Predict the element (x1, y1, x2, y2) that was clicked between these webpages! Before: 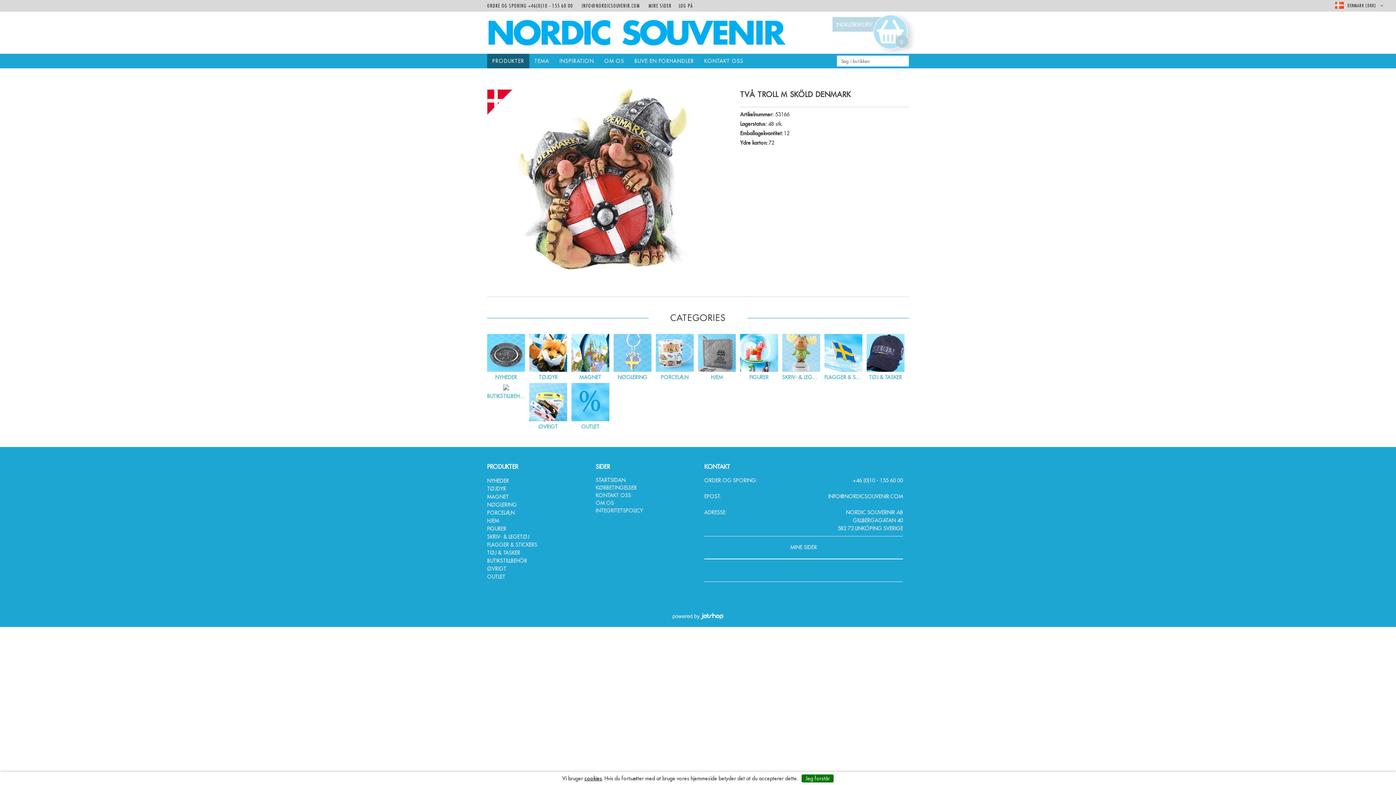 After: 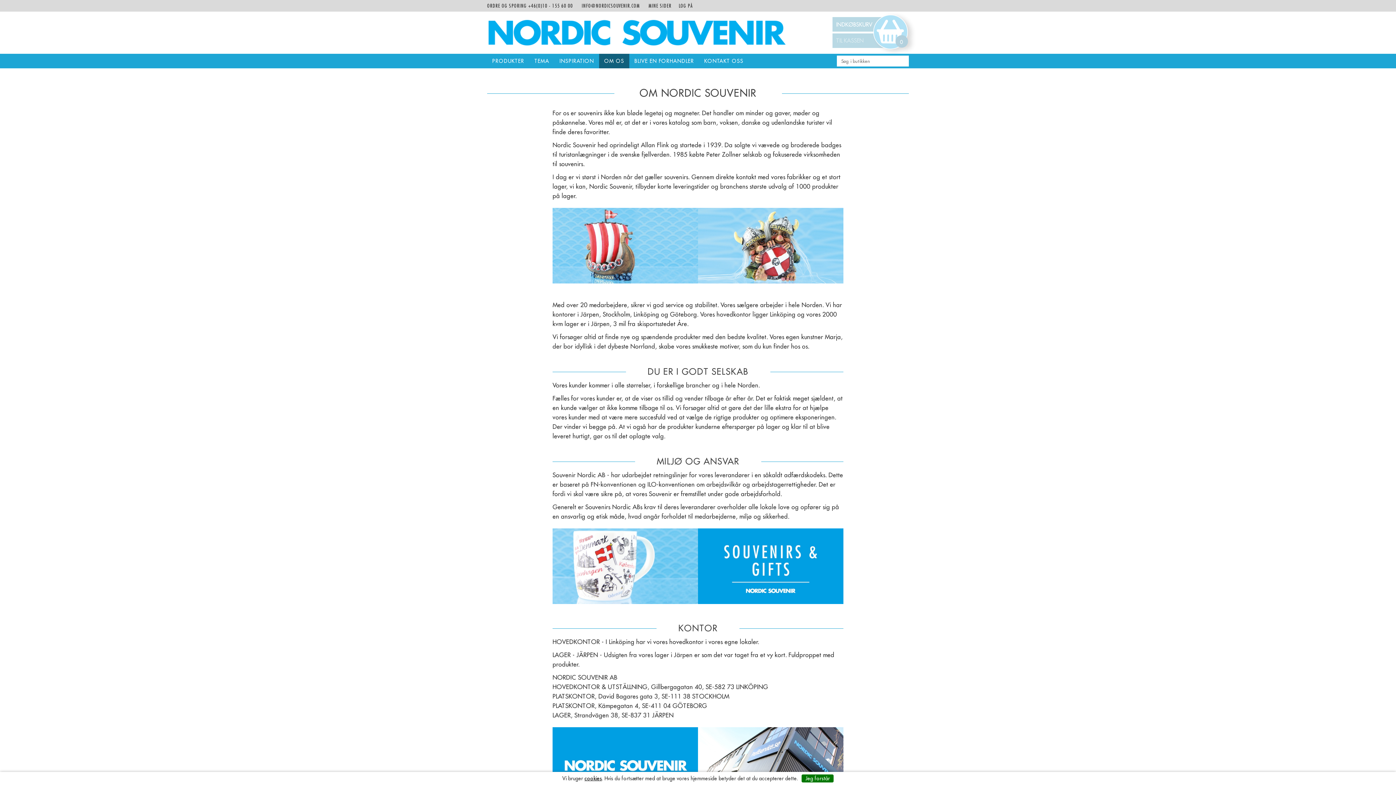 Action: bbox: (595, 499, 614, 507) label: OM OS